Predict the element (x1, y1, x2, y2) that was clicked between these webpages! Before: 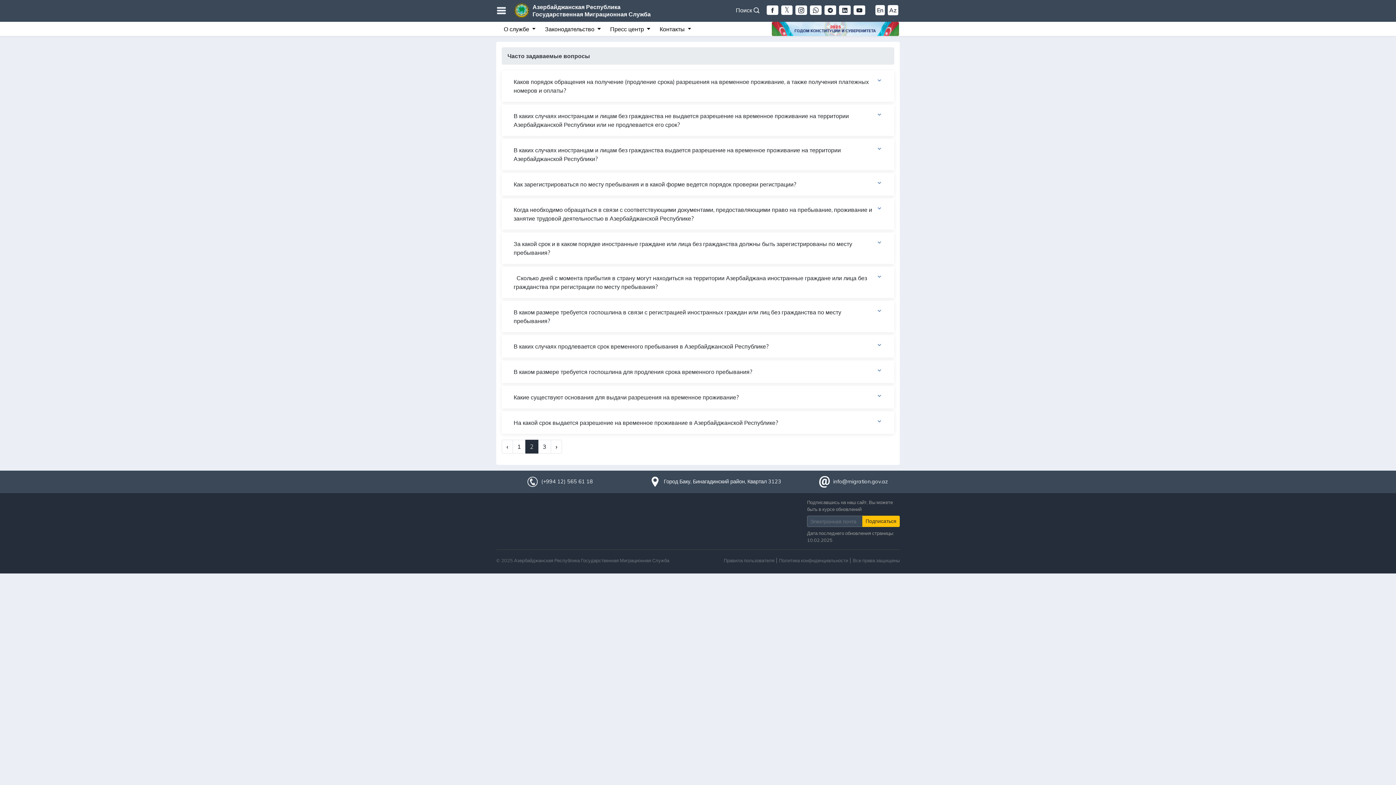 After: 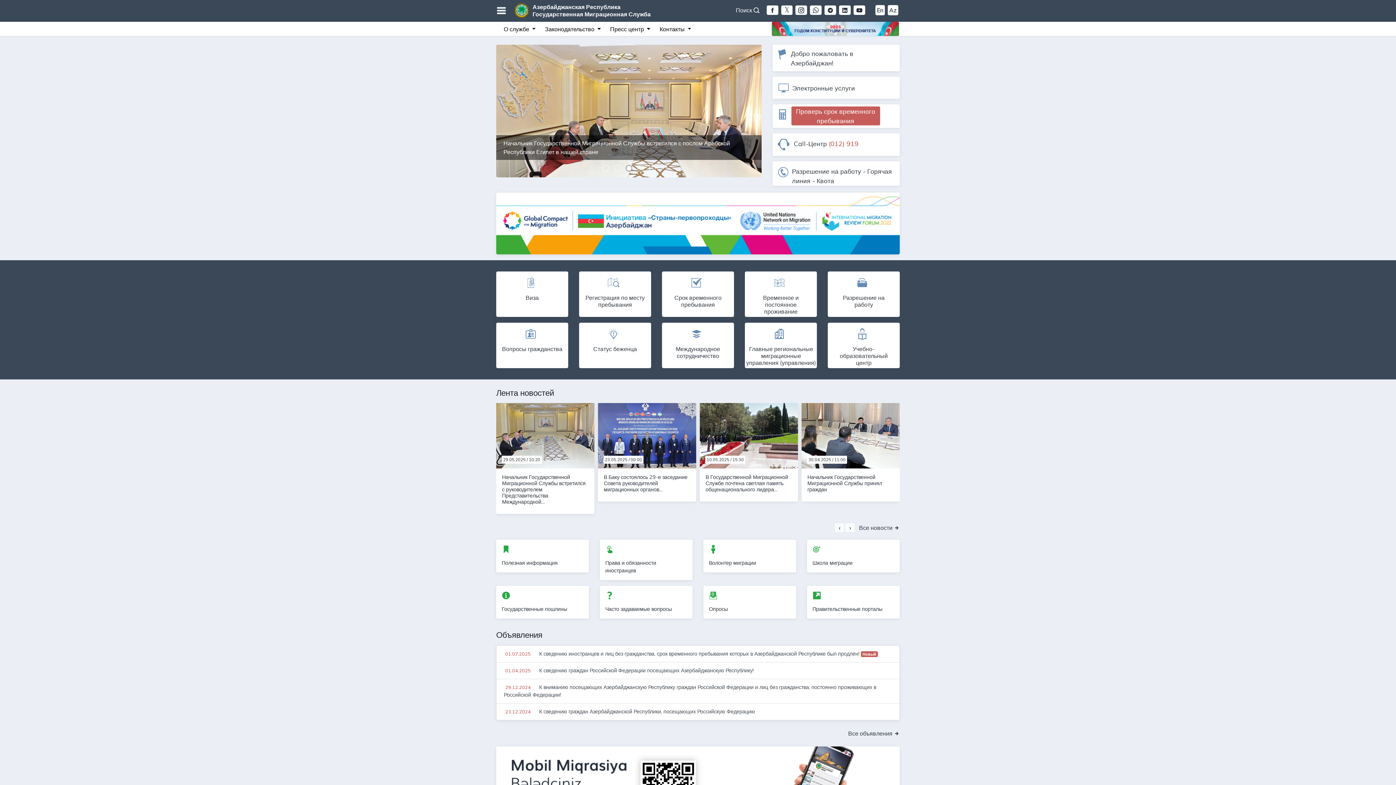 Action: label: Азербайджанская Республика
Государственная Миграционная Служба bbox: (532, 3, 650, 17)